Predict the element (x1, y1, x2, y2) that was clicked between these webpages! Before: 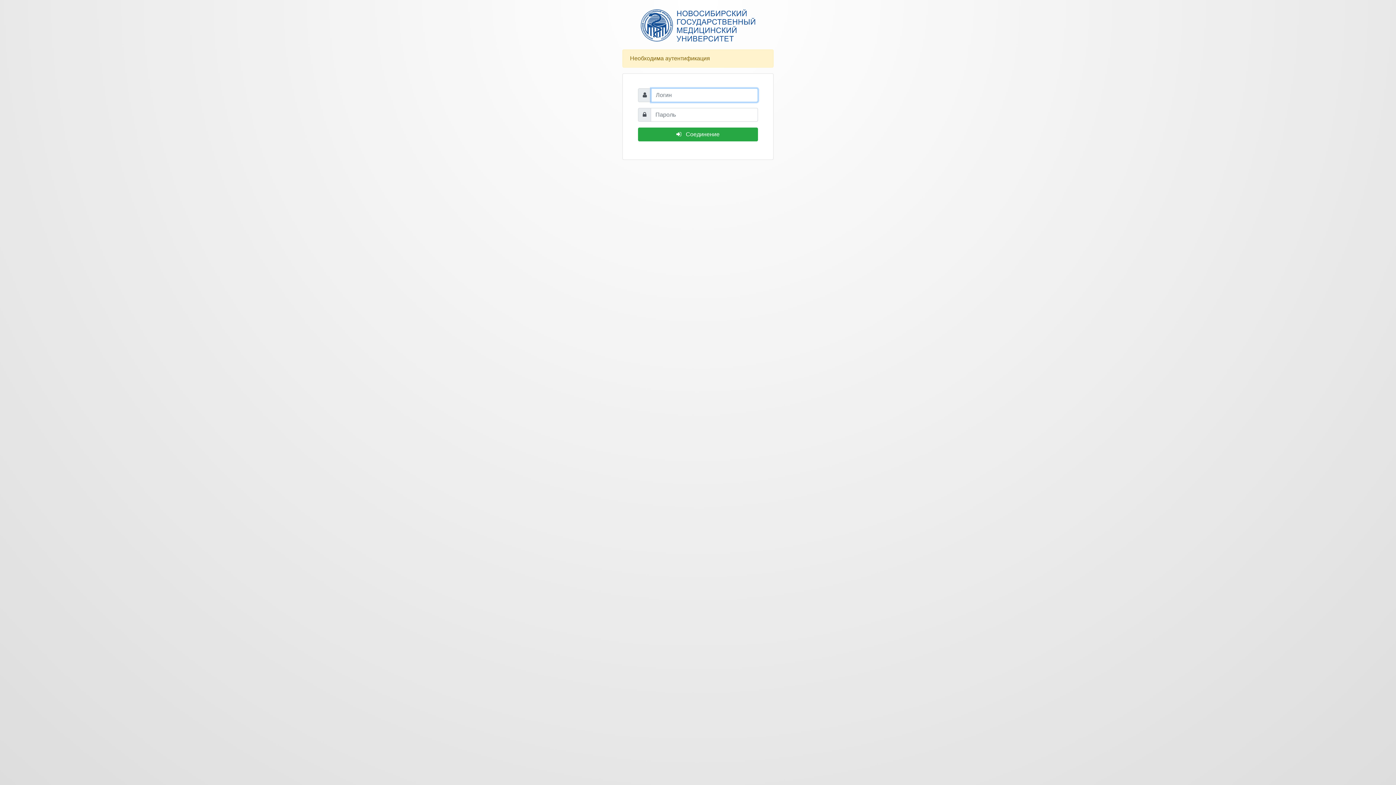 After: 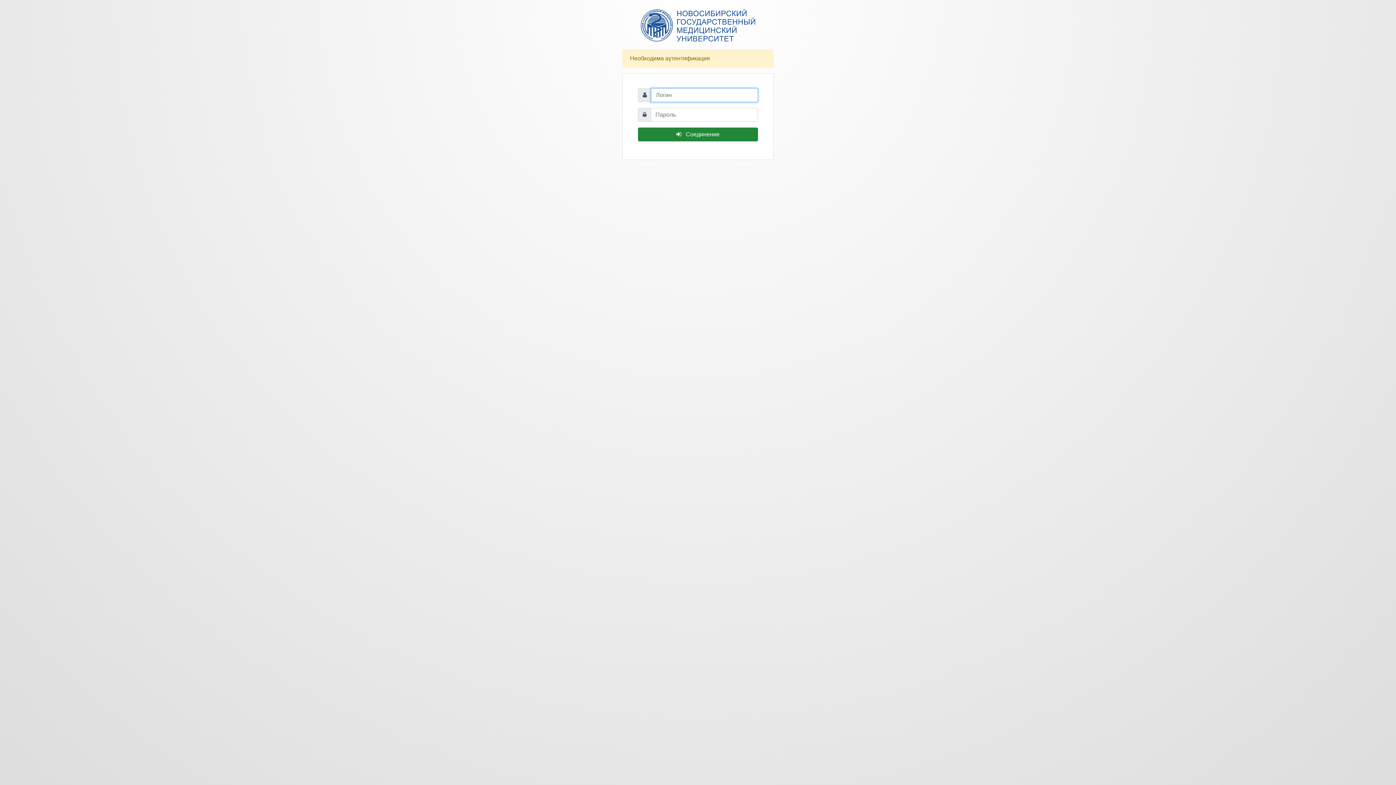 Action: label:  Соединение bbox: (638, 127, 758, 141)